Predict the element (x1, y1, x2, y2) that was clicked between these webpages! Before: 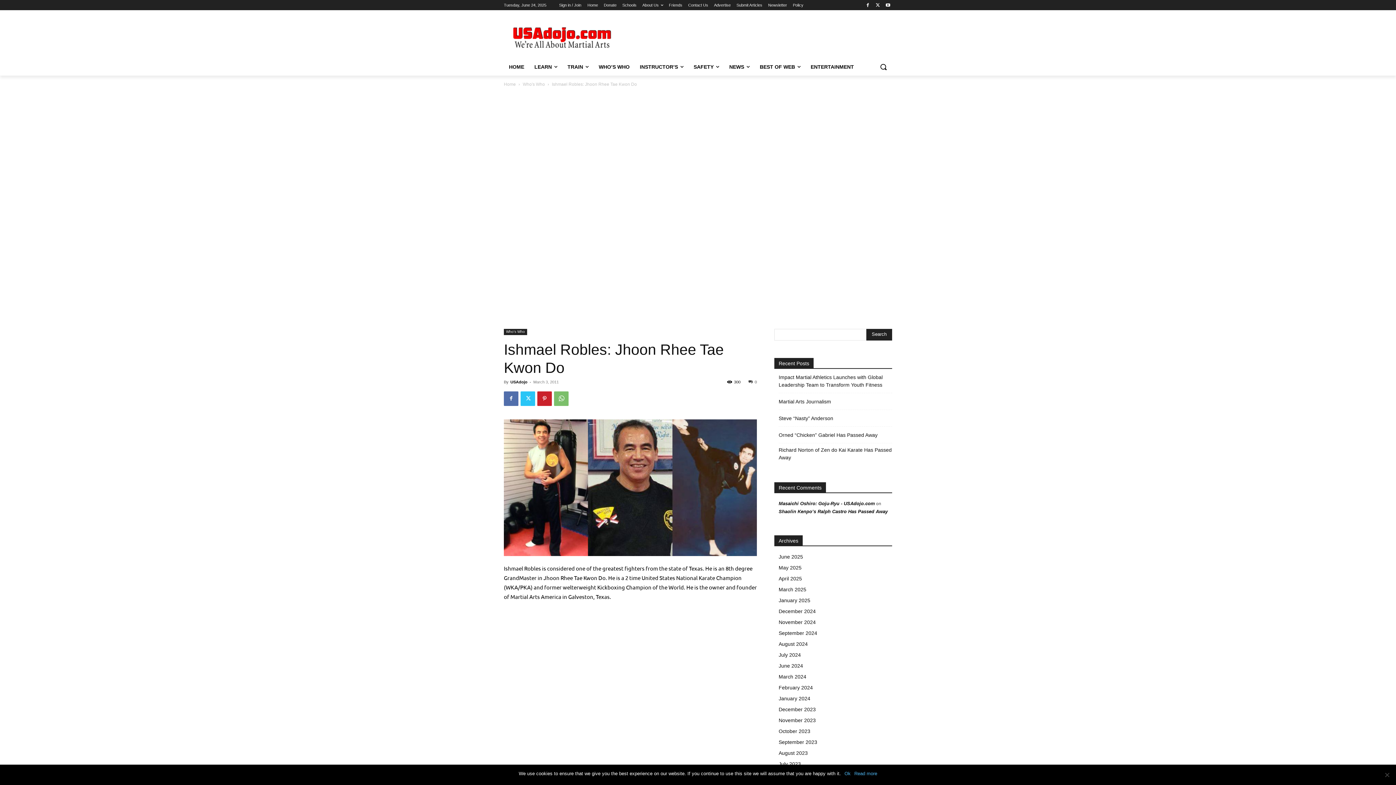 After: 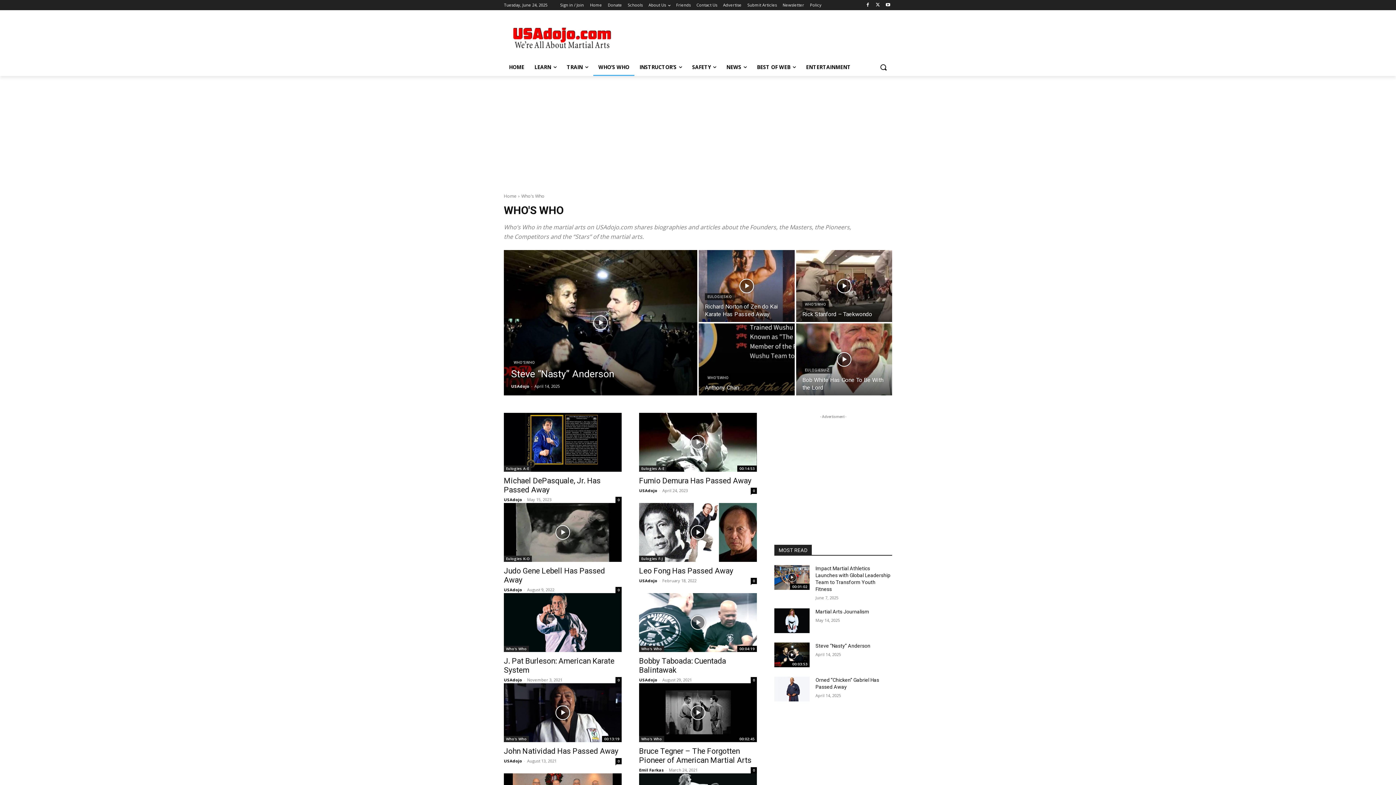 Action: bbox: (504, 329, 527, 335) label: Who's Who